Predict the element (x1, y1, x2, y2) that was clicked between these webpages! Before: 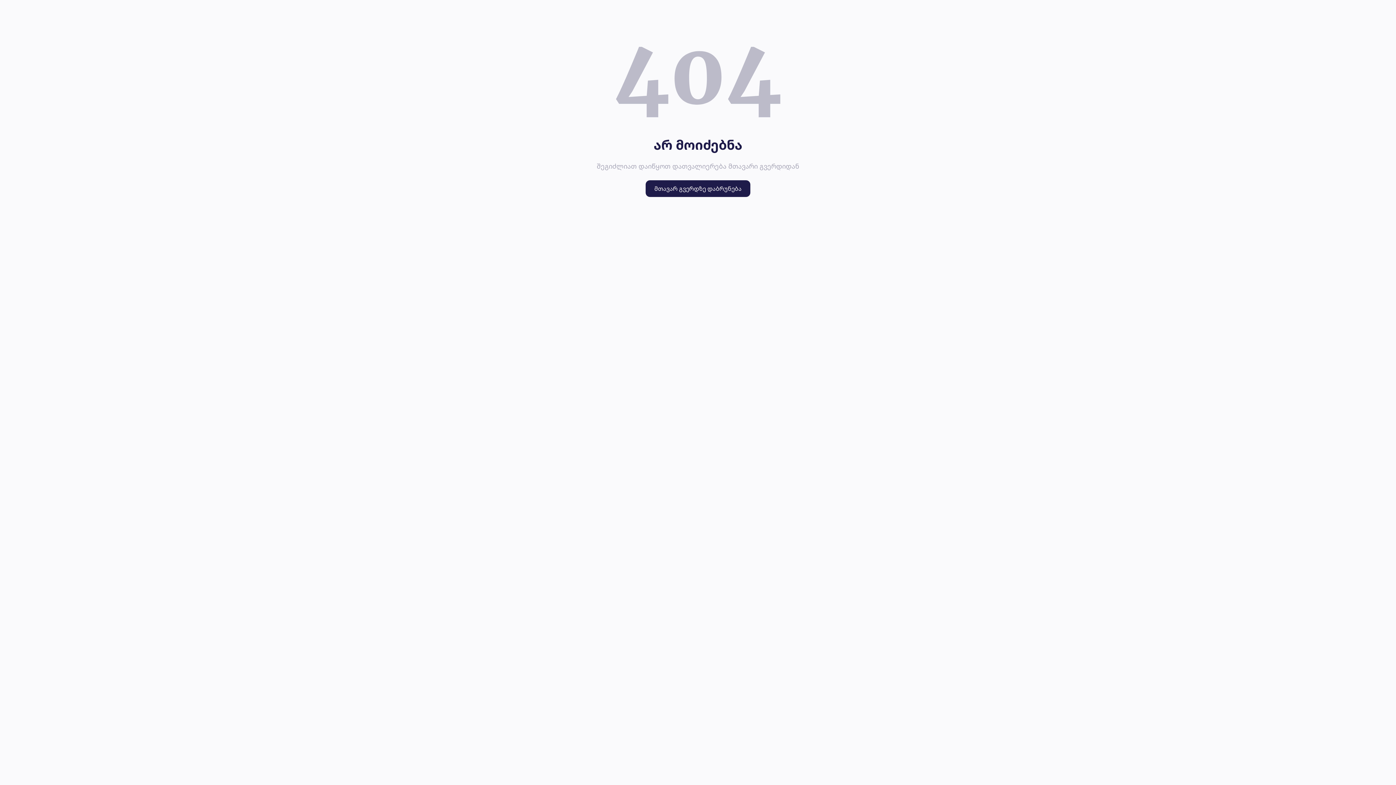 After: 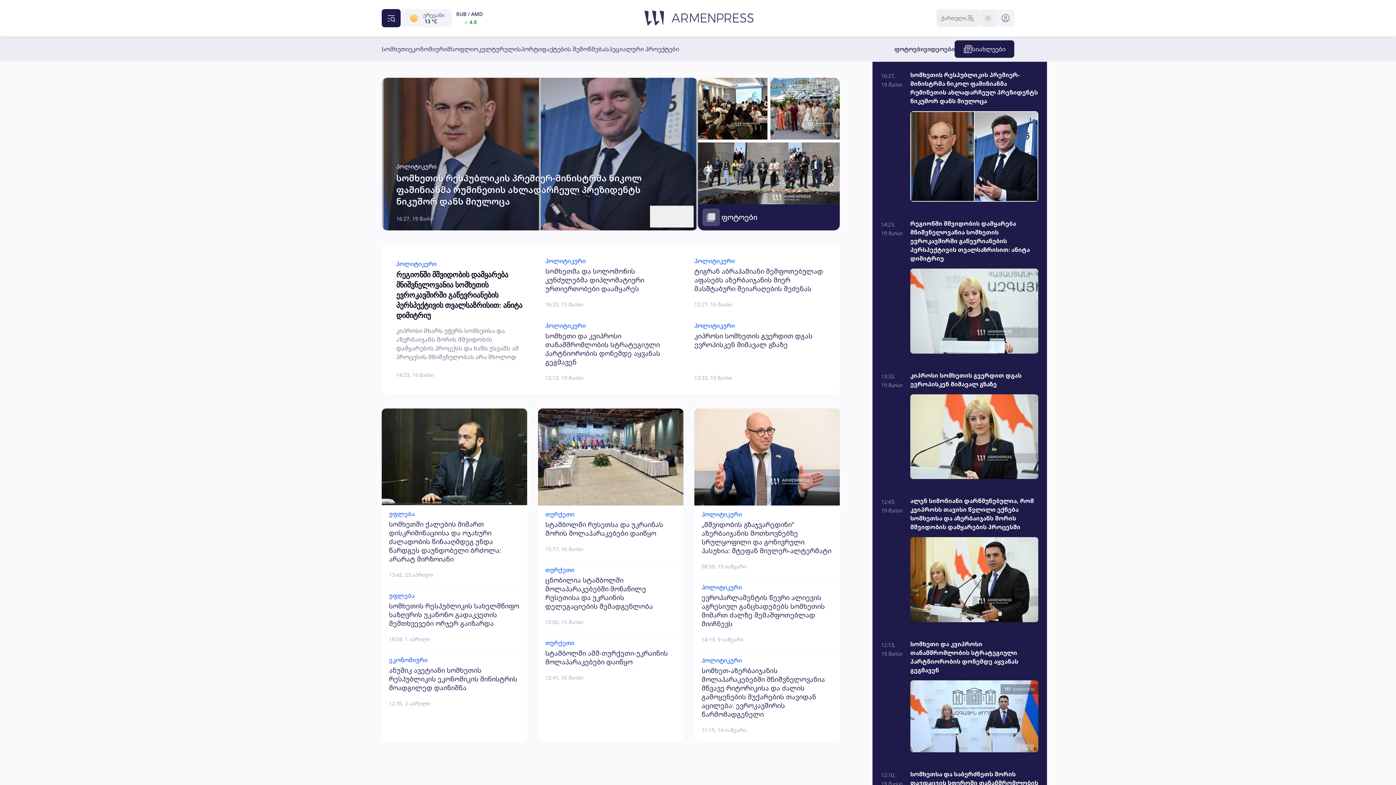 Action: bbox: (645, 180, 750, 197) label: მთავარ გვერდზე დაბრუნება